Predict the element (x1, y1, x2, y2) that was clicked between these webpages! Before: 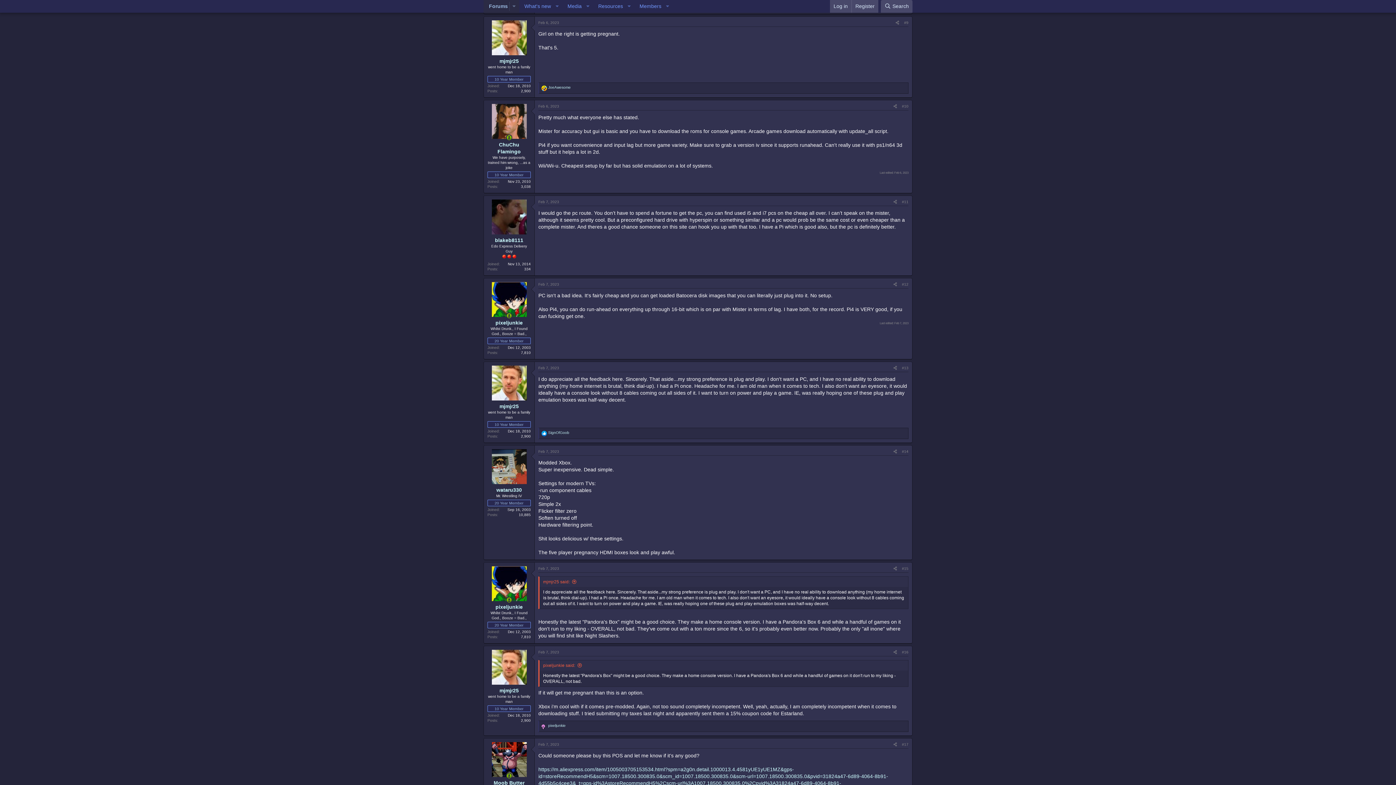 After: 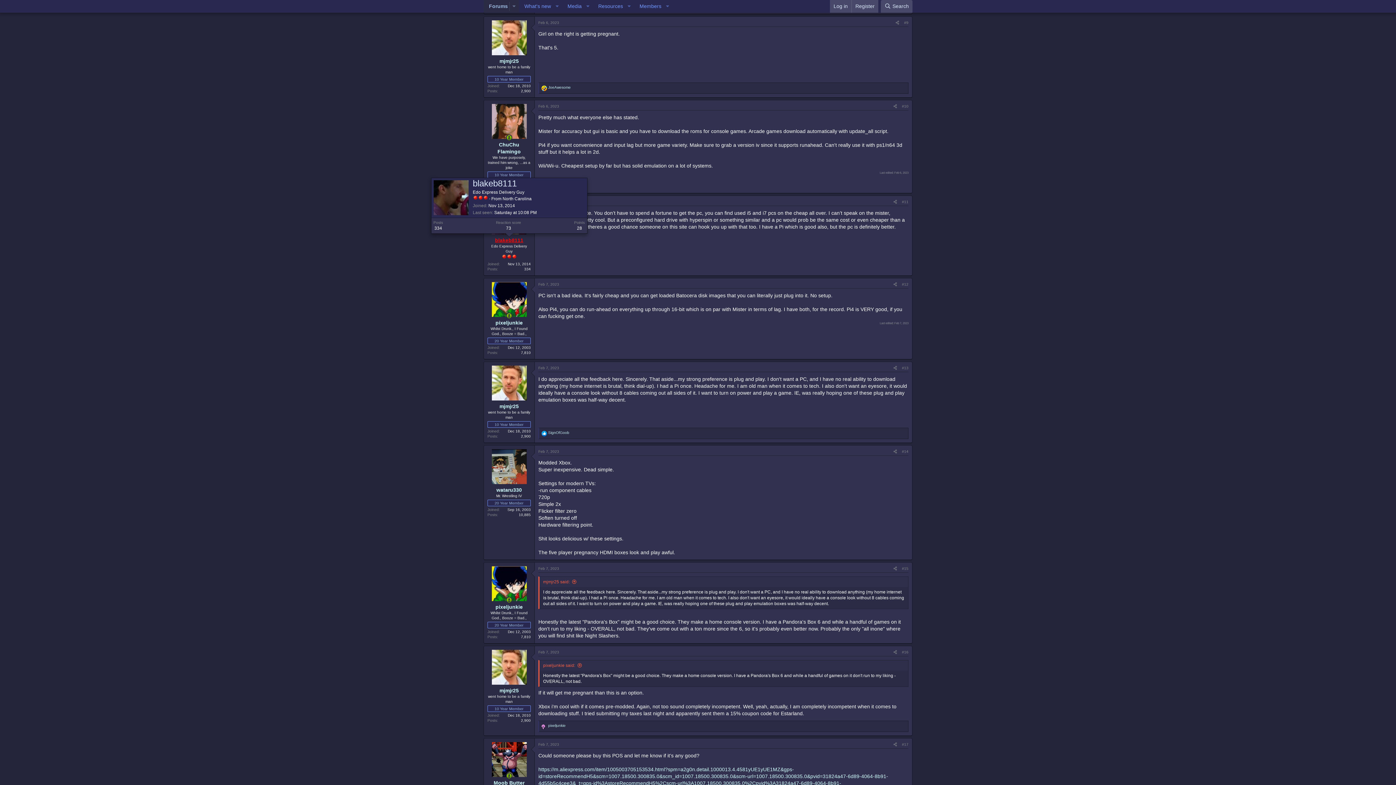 Action: label: blakeb8111 bbox: (495, 237, 523, 243)